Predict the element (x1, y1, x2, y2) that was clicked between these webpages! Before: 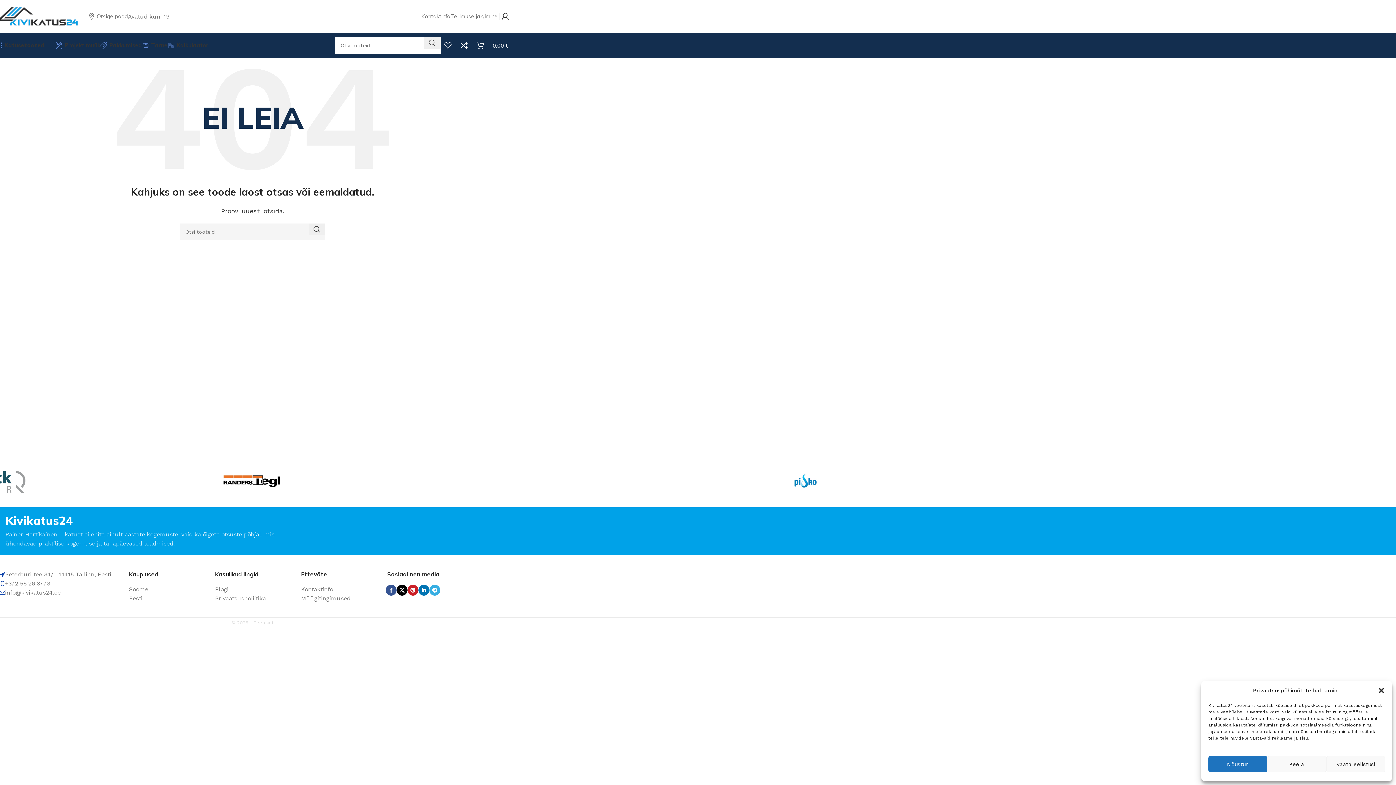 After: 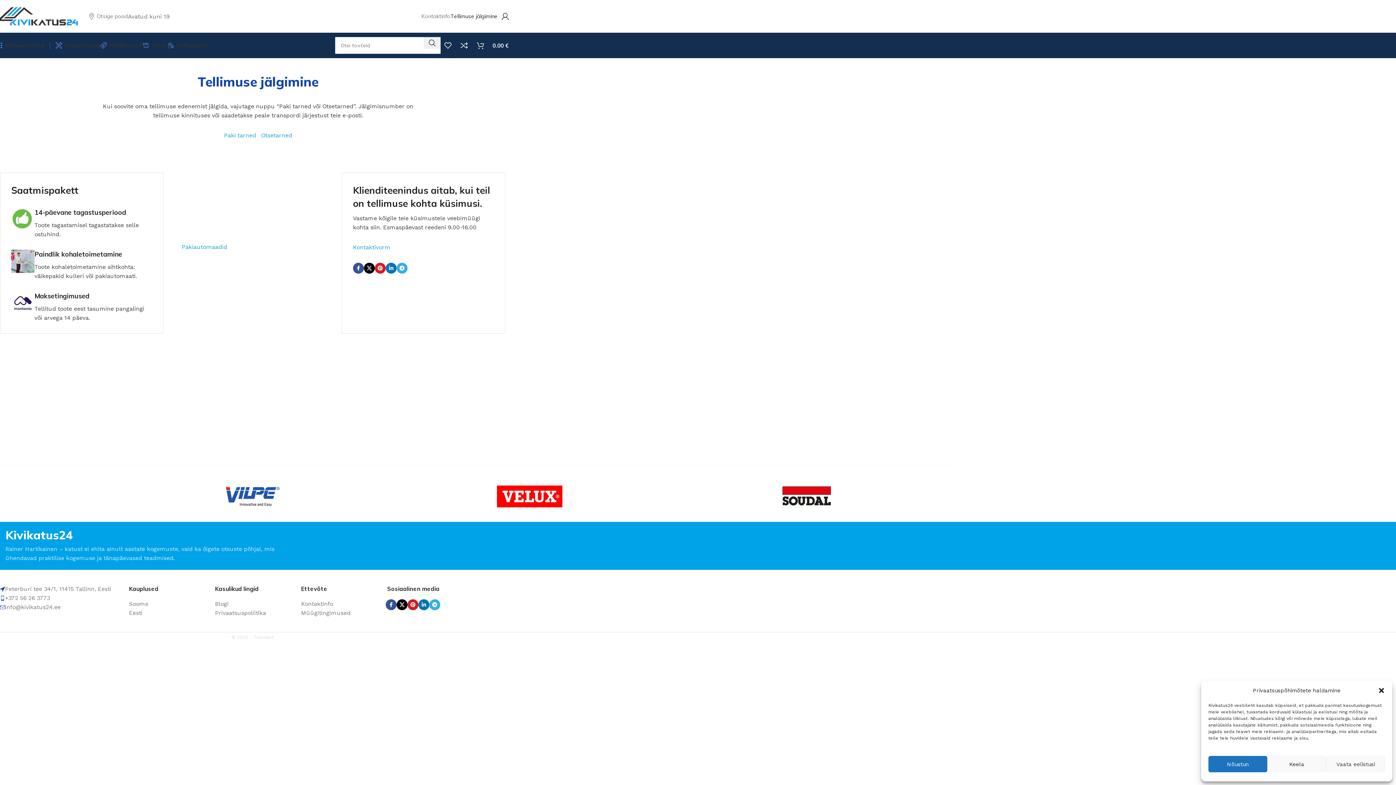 Action: bbox: (450, 9, 497, 23) label: Tellimuse jälgimine